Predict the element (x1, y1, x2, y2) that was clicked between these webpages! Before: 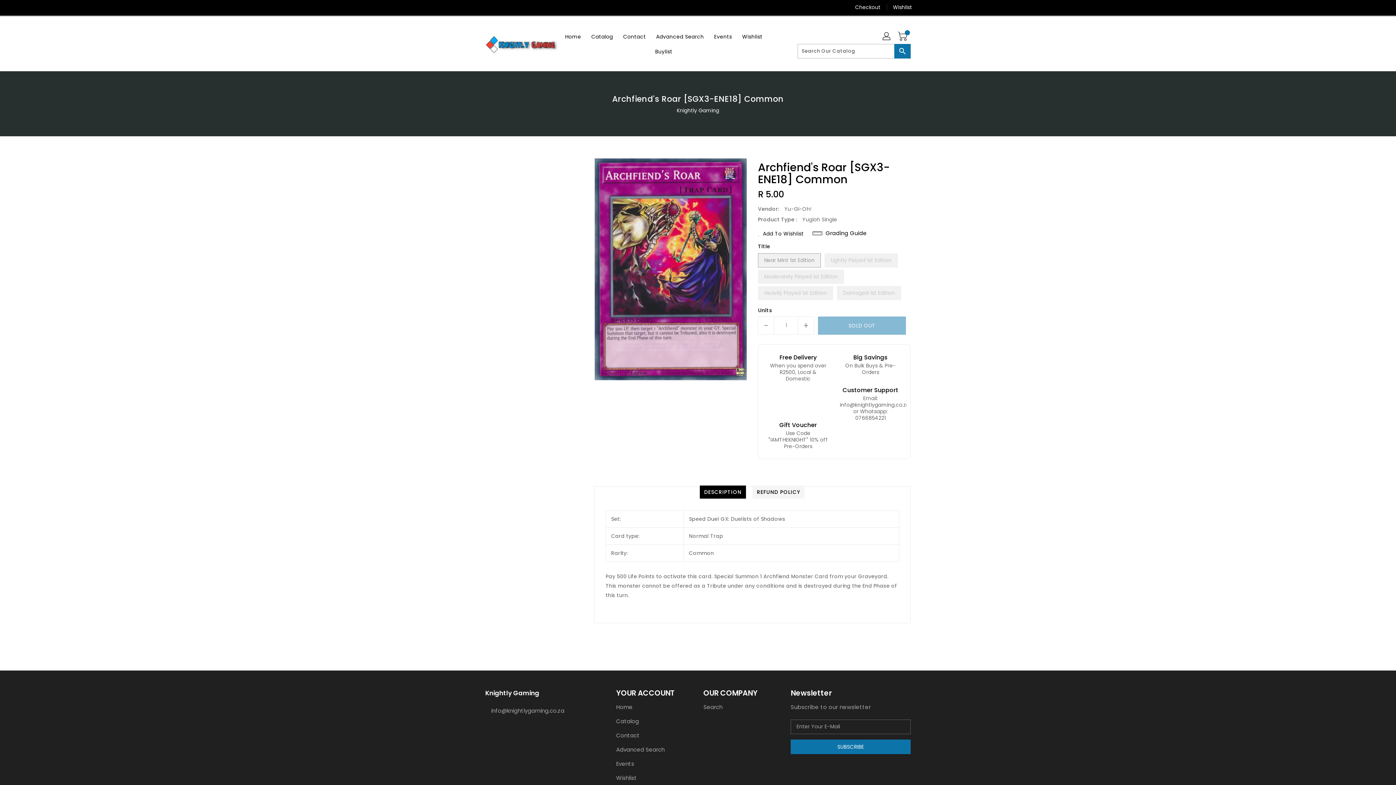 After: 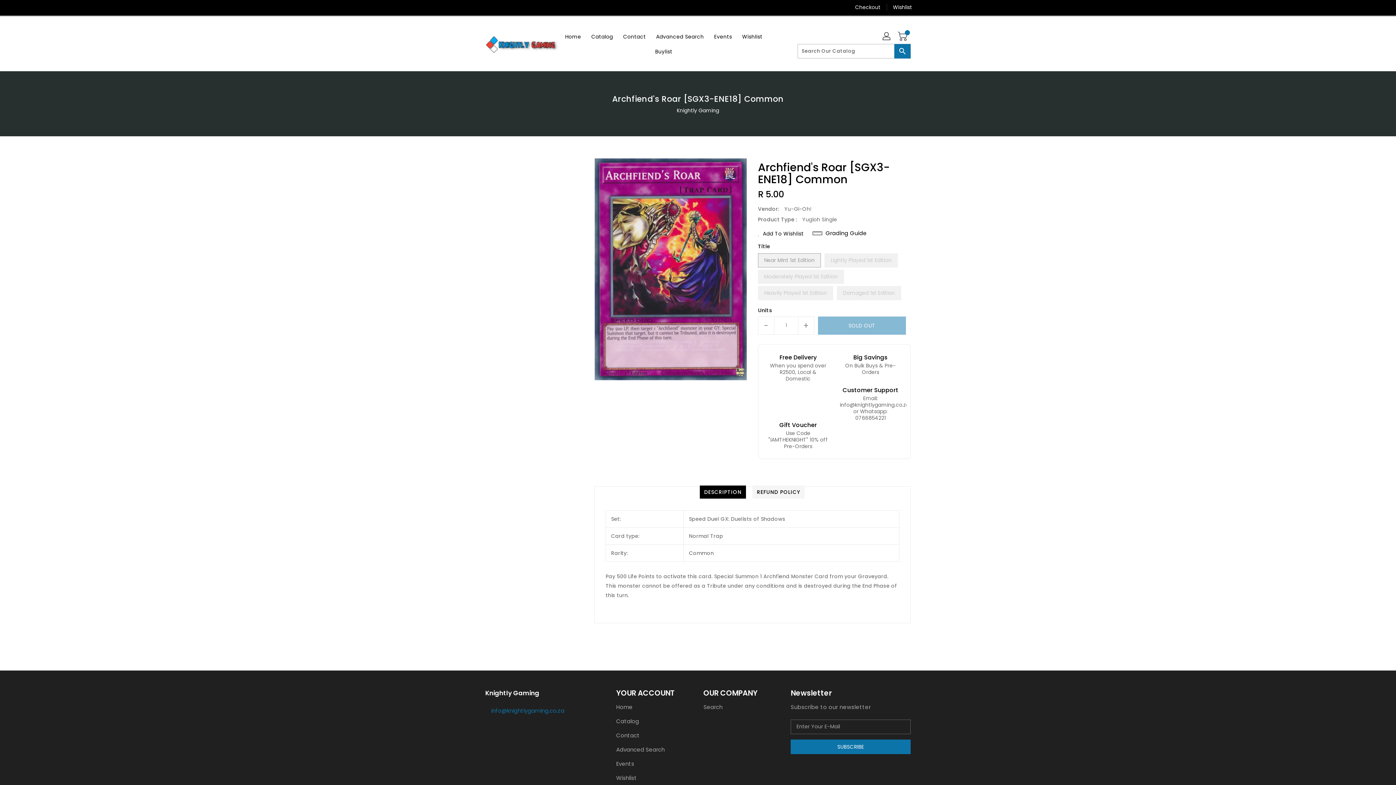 Action: bbox: (491, 706, 581, 715) label: info@knightlygaming.co.za